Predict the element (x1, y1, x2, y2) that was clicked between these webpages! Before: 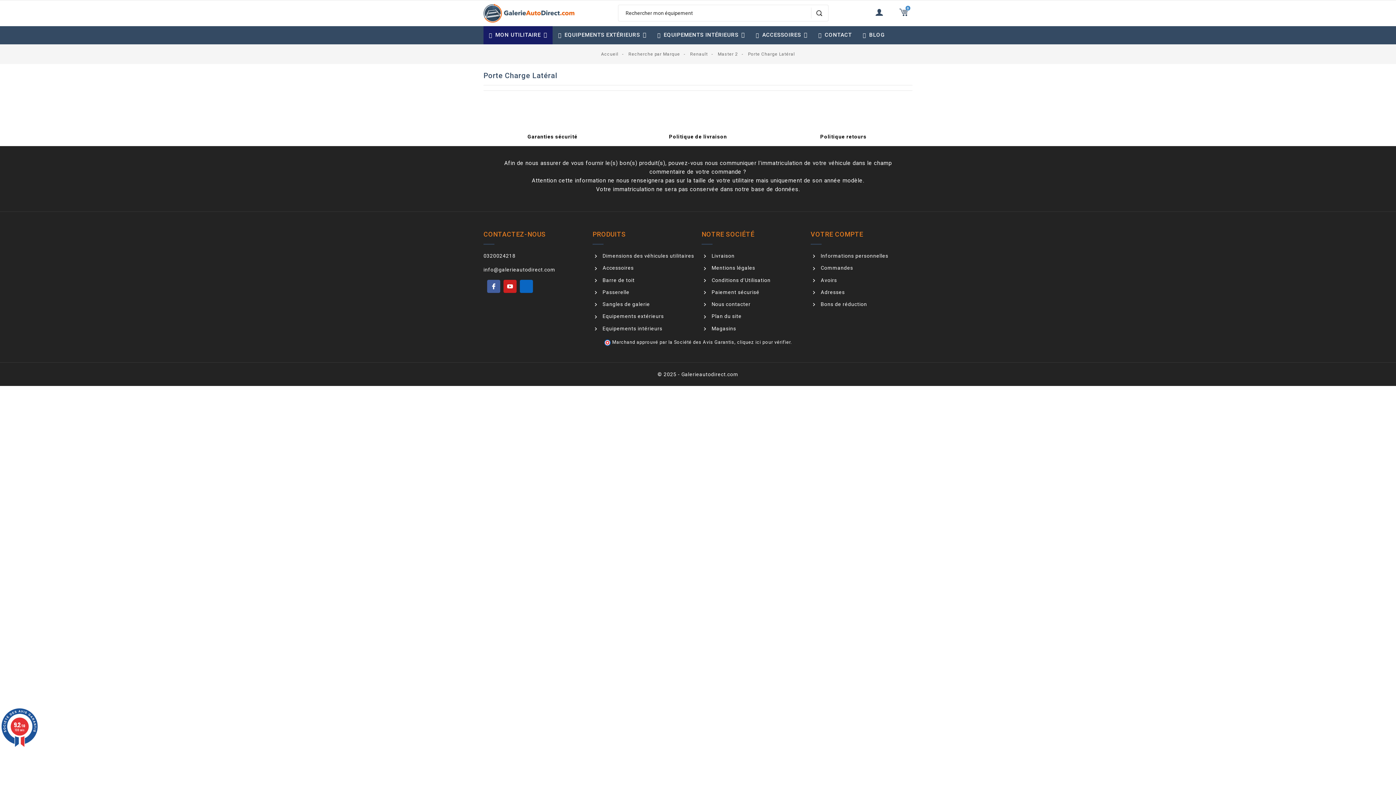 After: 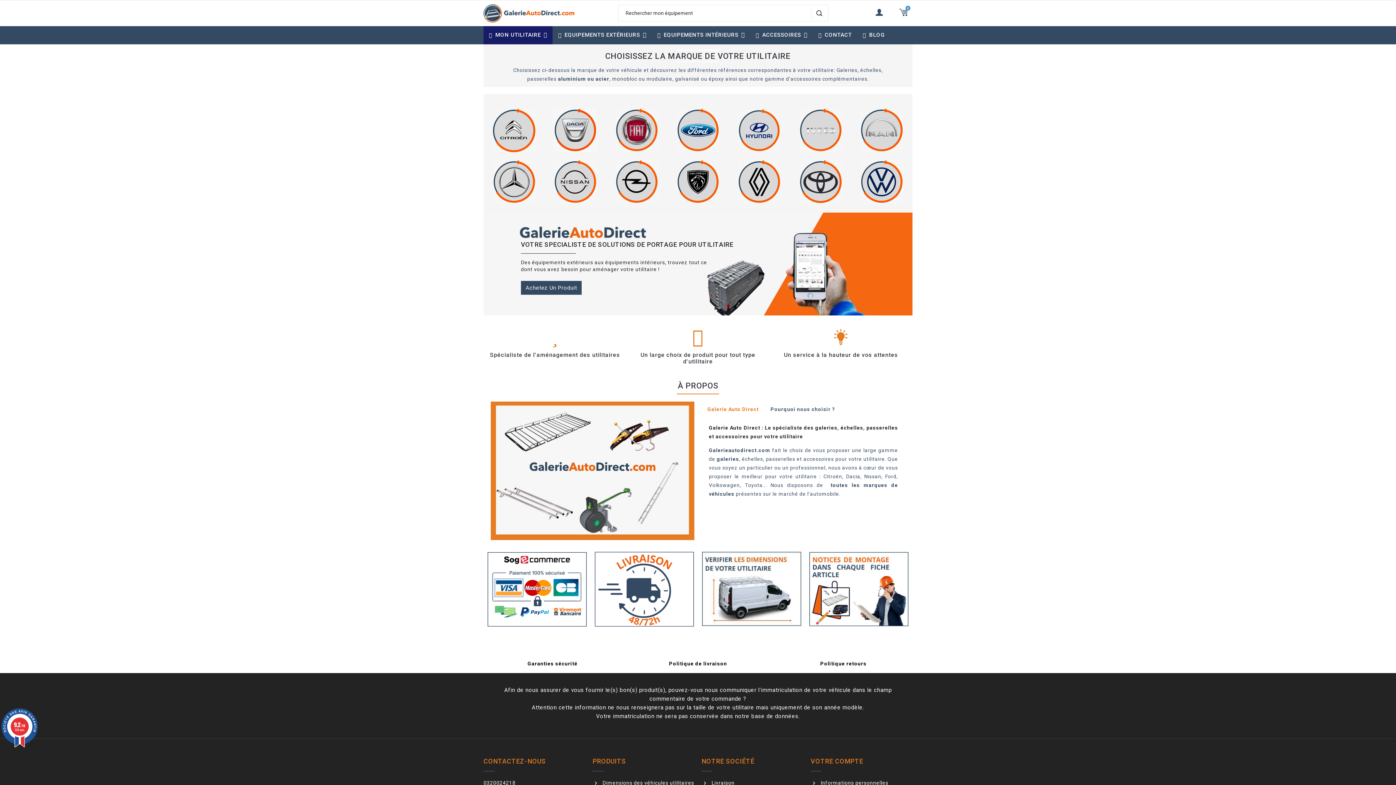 Action: bbox: (483, 10, 574, 15)